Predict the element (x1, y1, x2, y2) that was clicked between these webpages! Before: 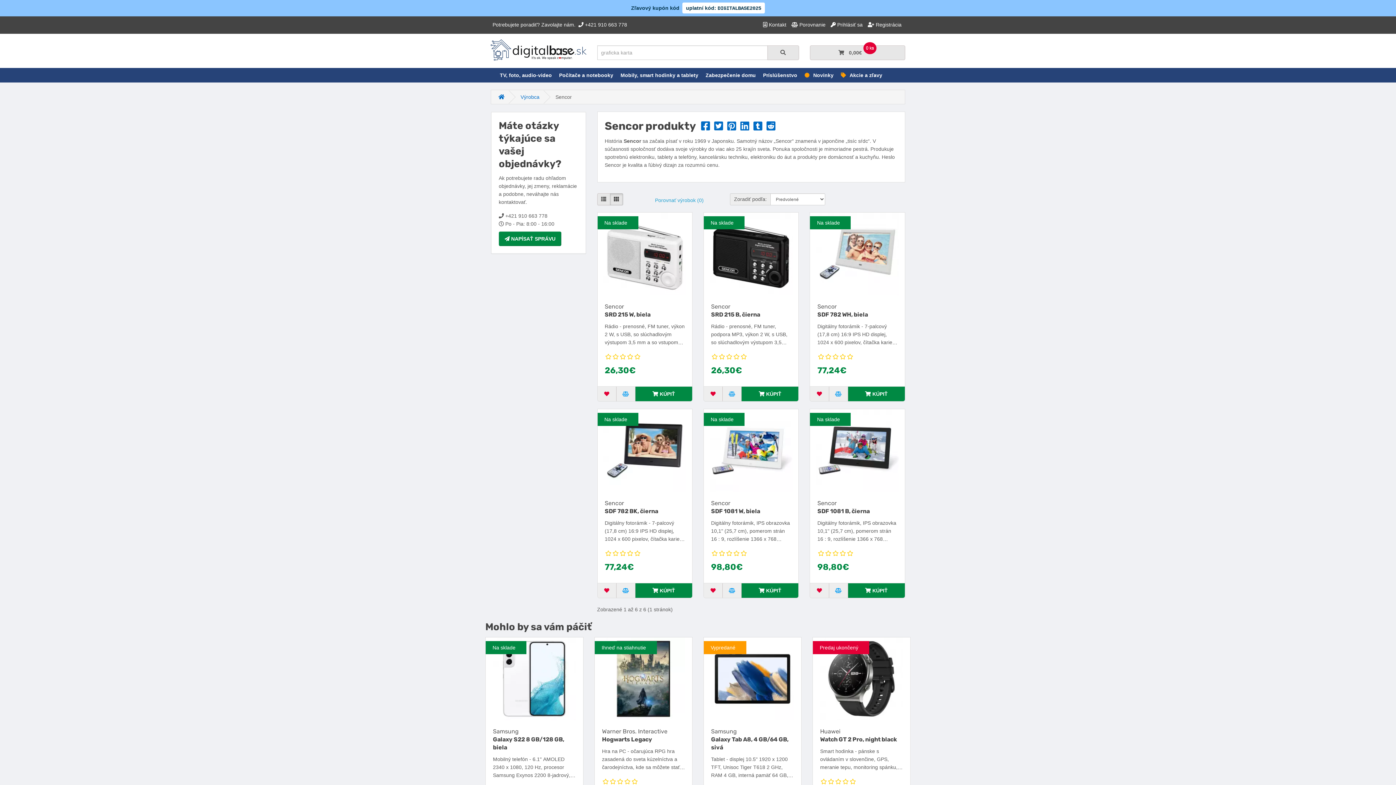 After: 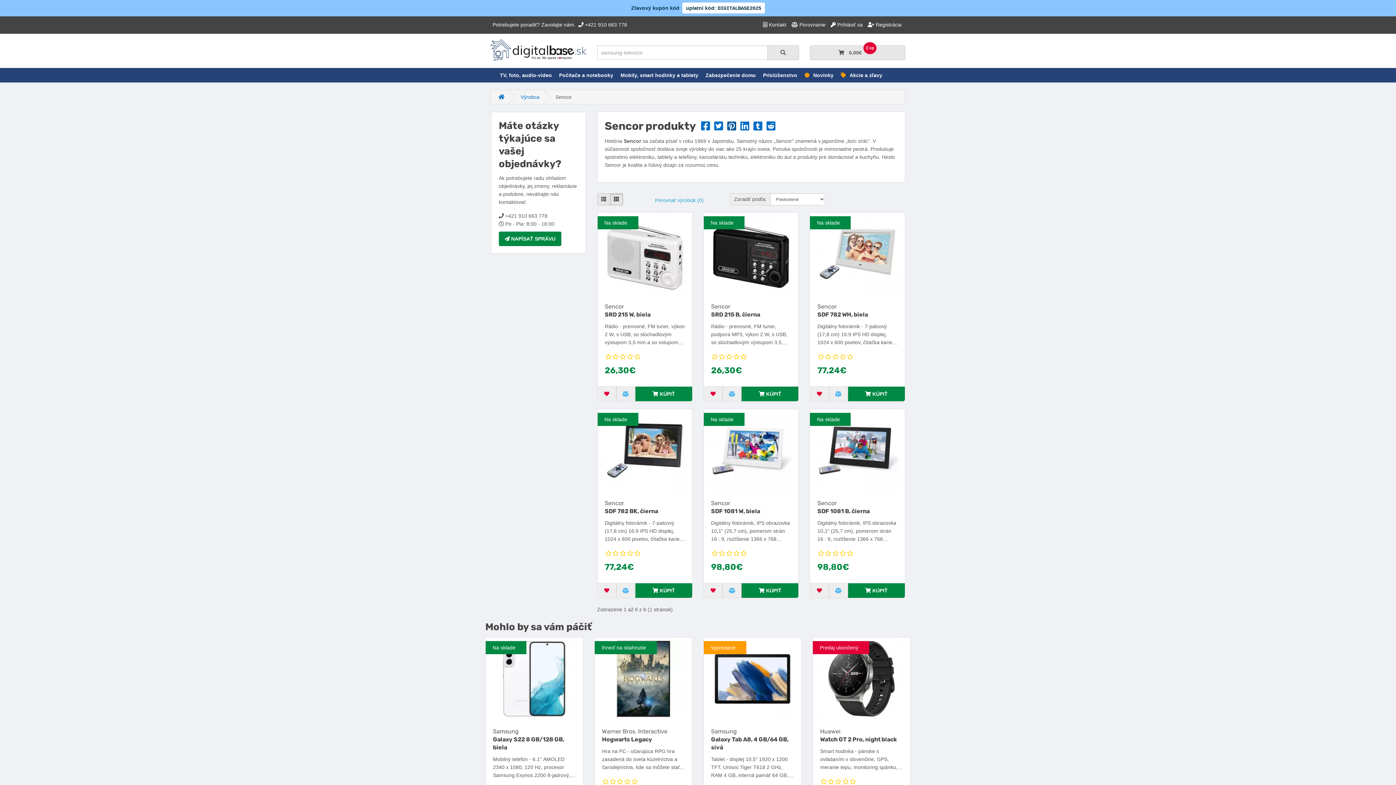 Action: label: Pinterest bbox: (727, 125, 736, 131)